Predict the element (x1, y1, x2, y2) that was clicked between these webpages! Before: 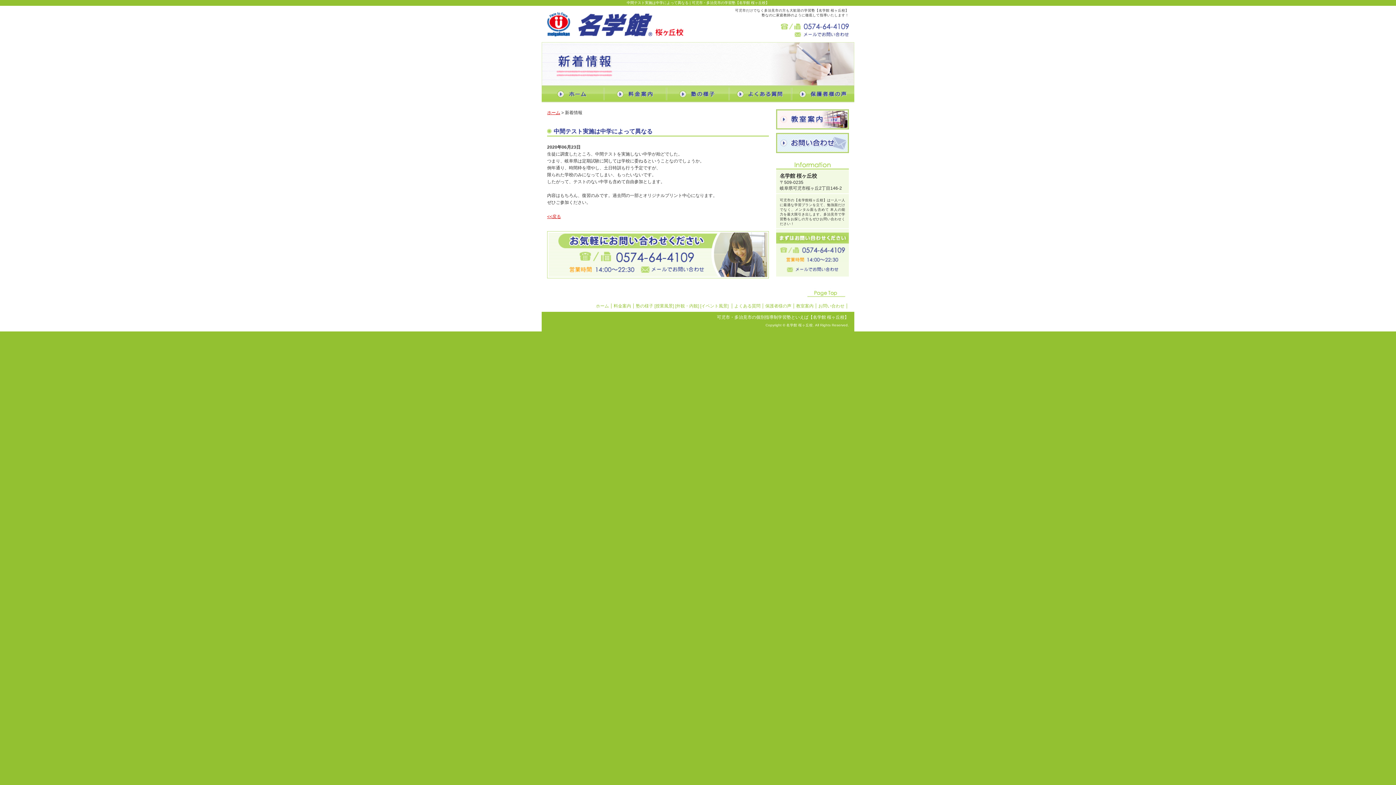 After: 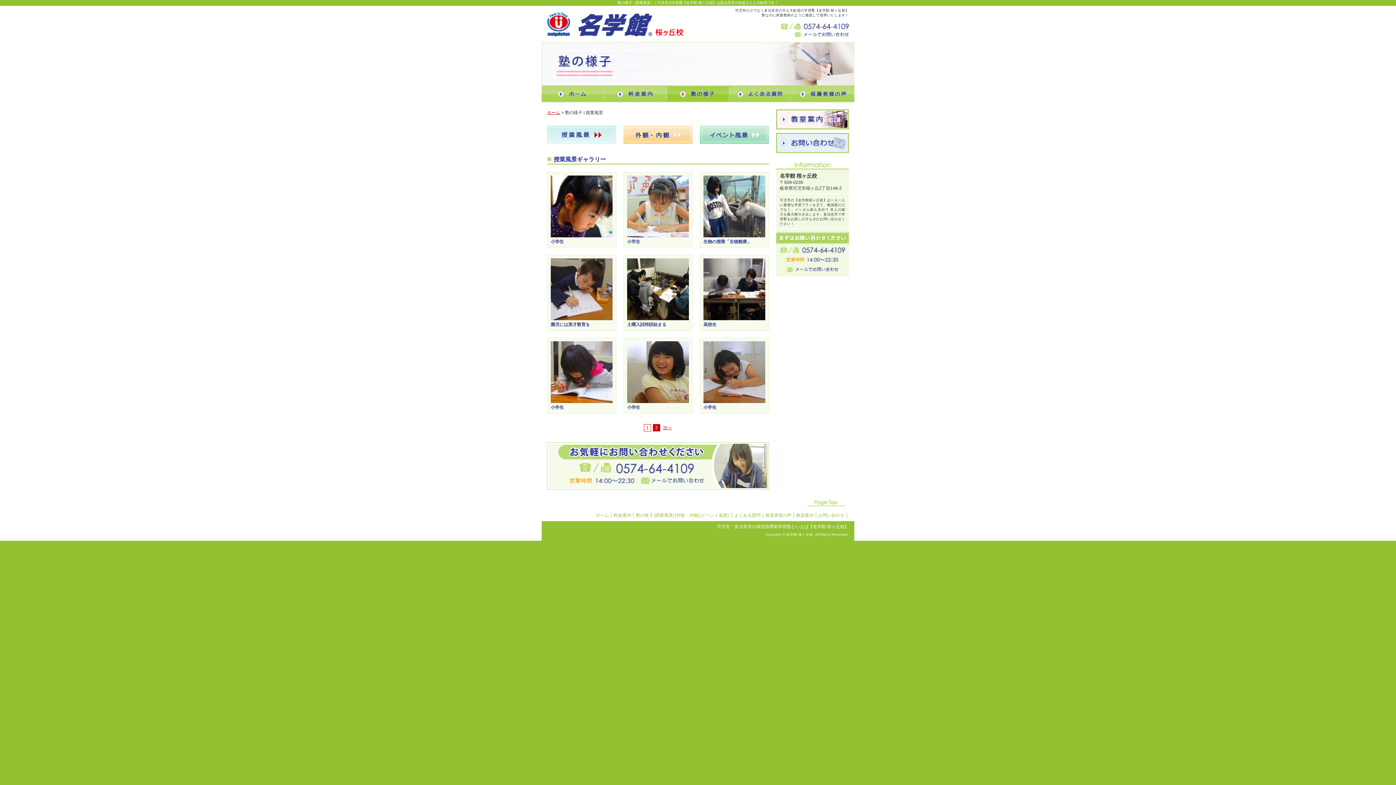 Action: bbox: (666, 96, 729, 101)